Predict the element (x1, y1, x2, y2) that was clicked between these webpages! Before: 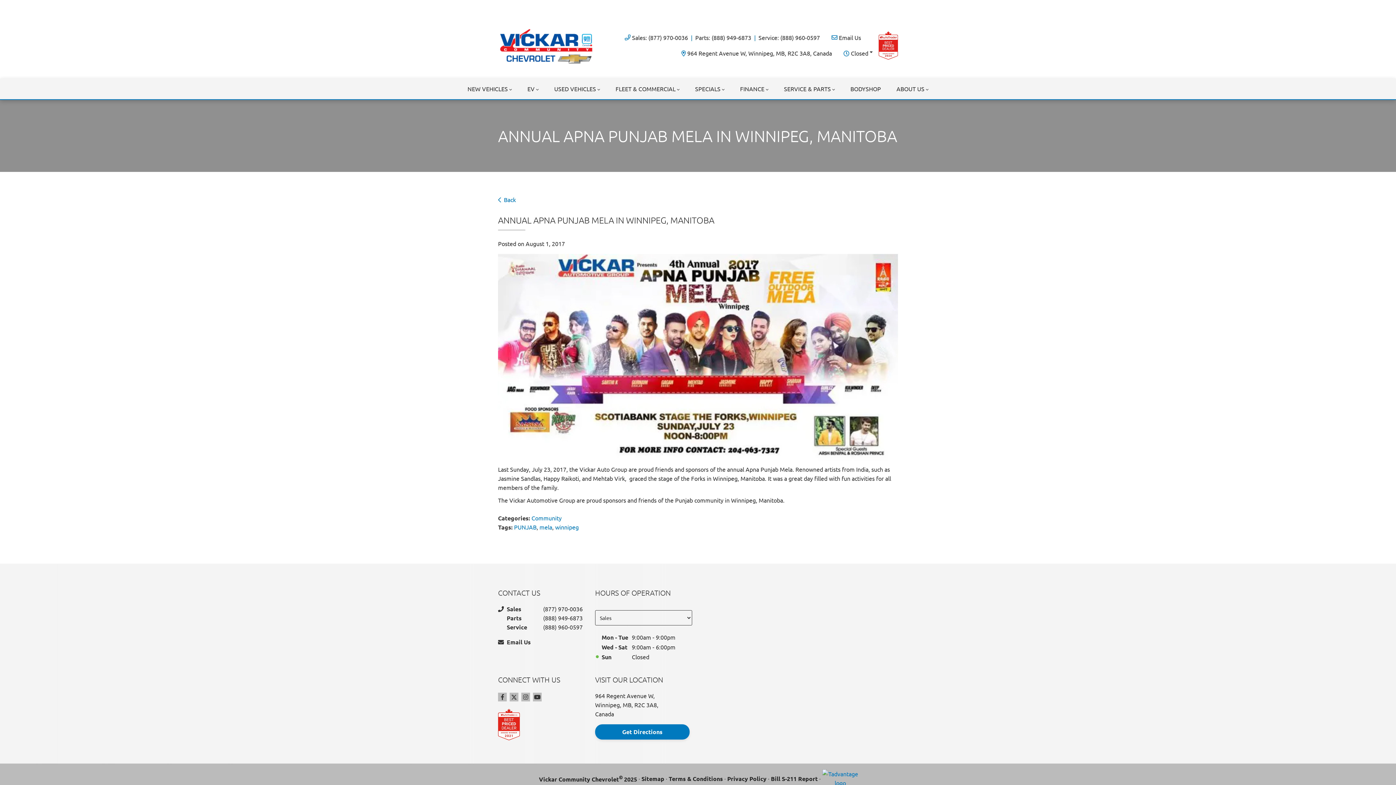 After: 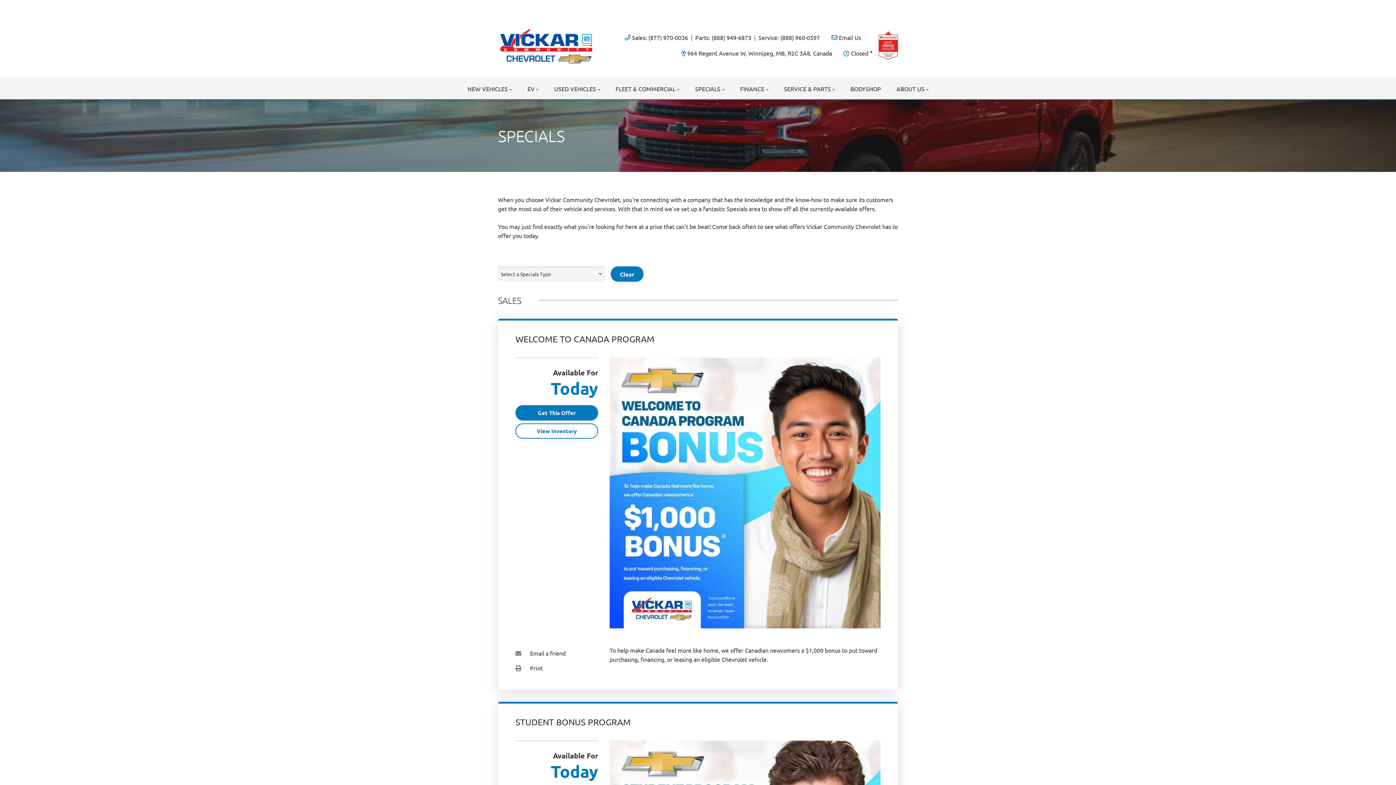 Action: label: SPECIALS bbox: (689, 78, 730, 99)